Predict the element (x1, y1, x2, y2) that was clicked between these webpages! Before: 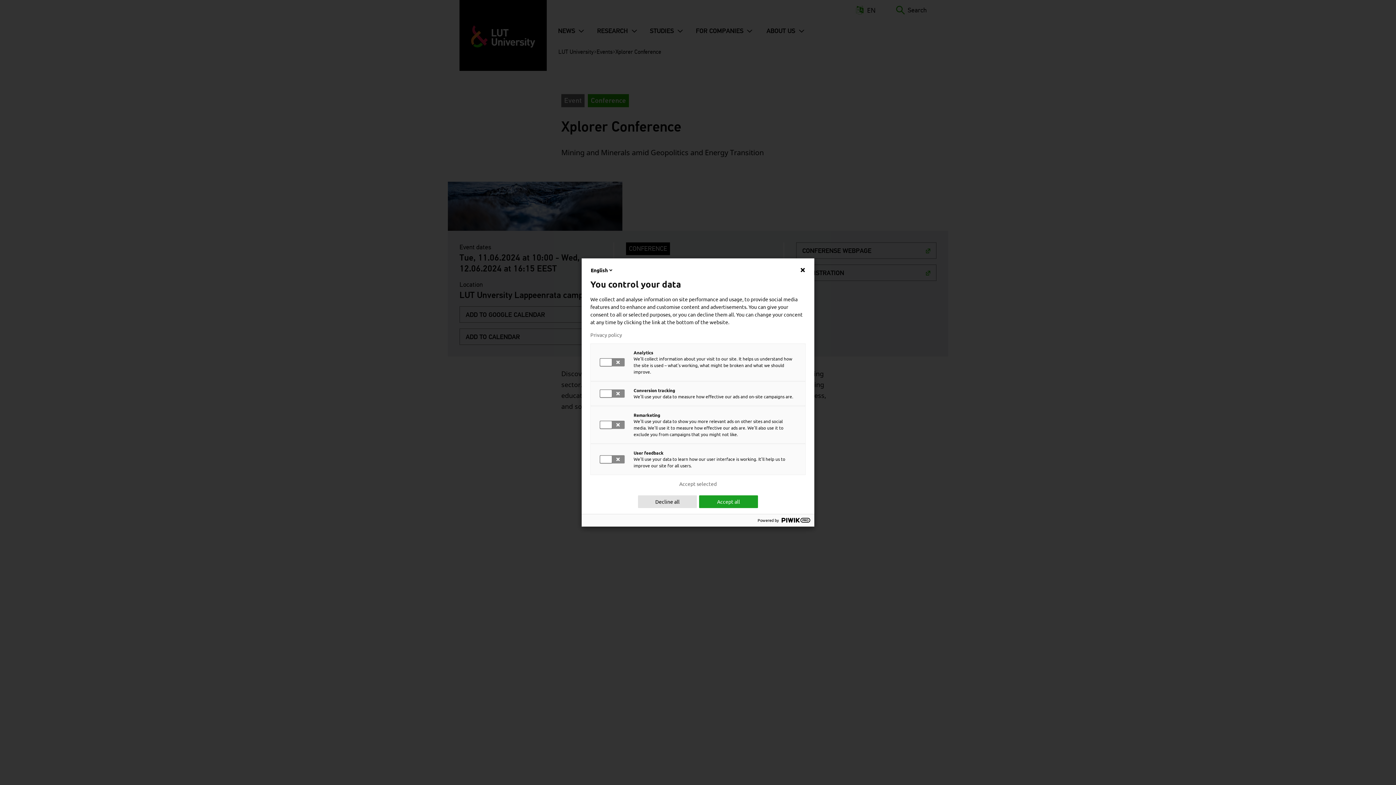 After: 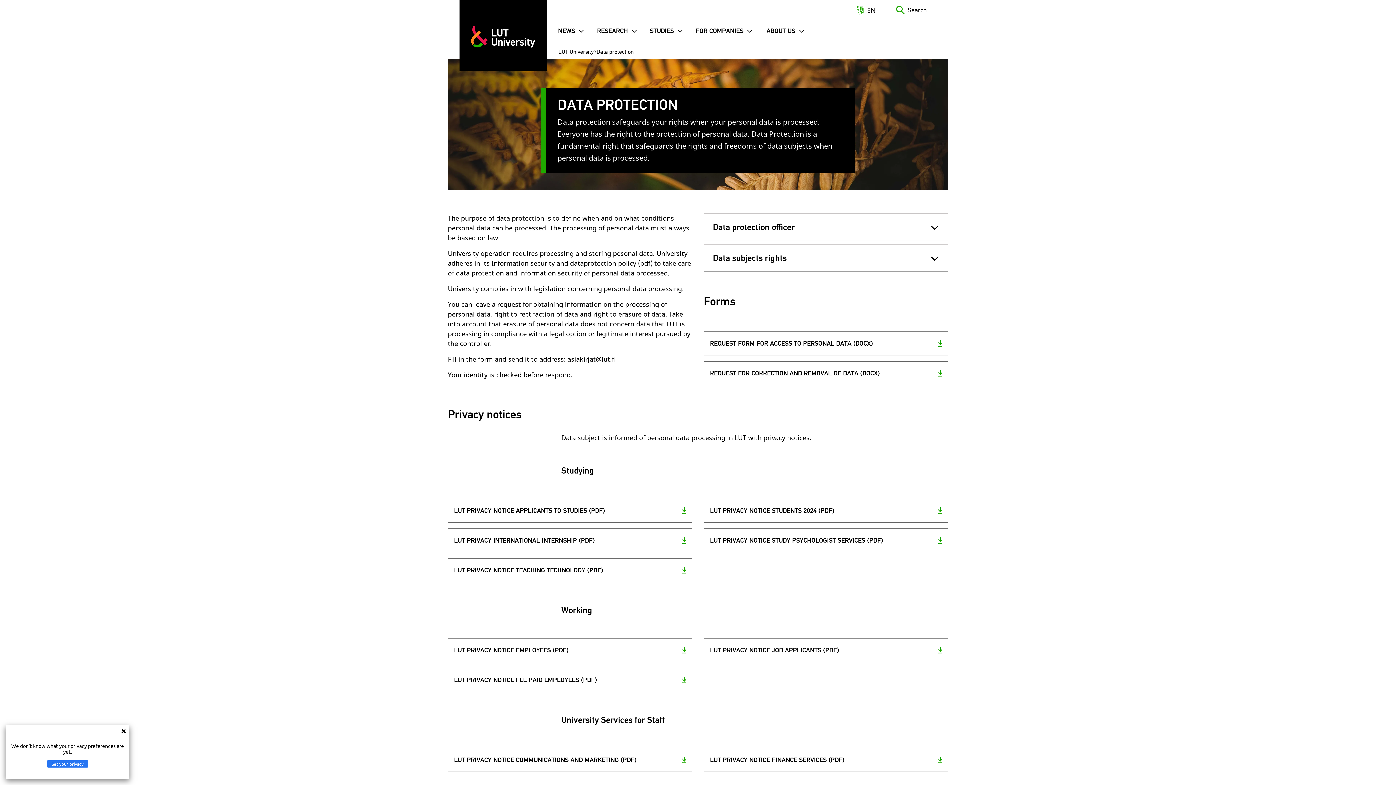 Action: label: Privacy policy bbox: (590, 332, 805, 337)